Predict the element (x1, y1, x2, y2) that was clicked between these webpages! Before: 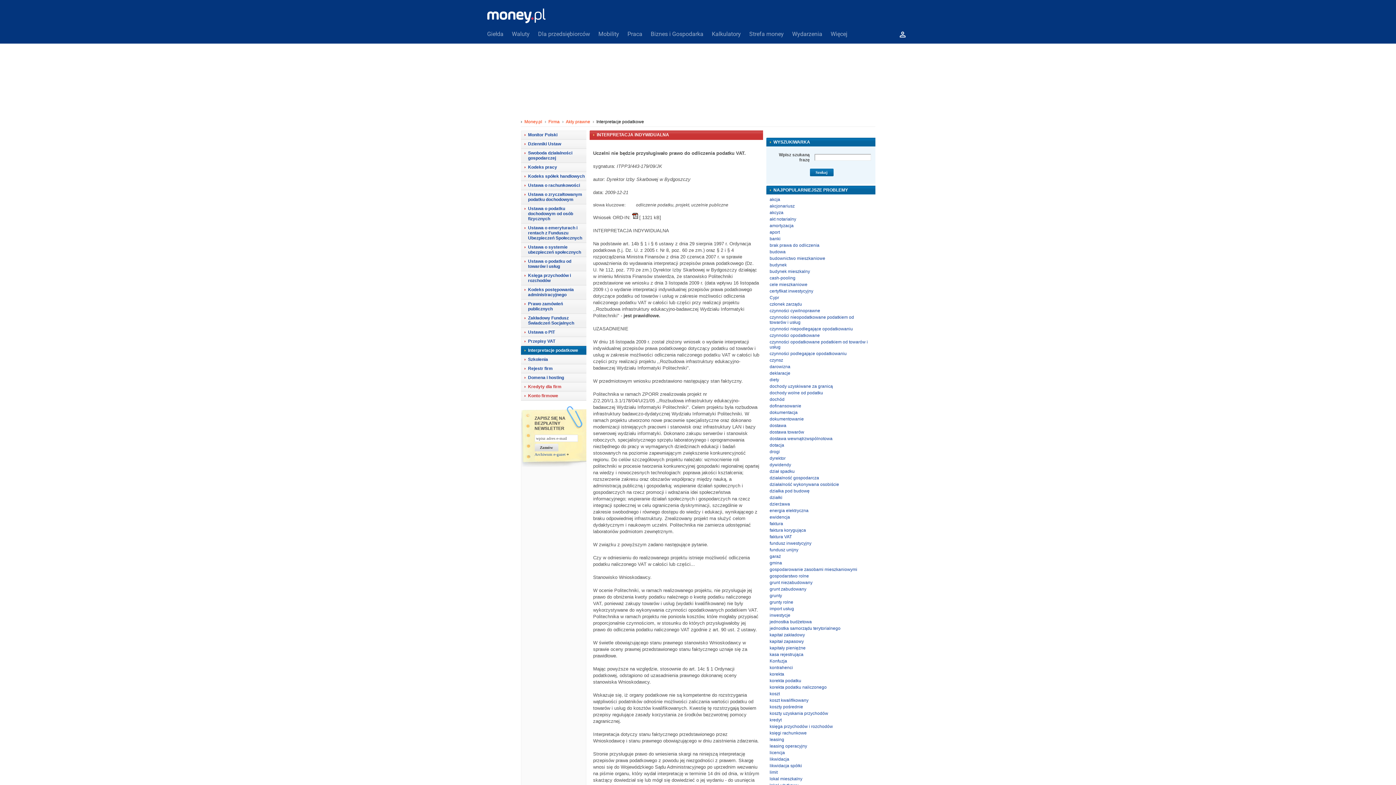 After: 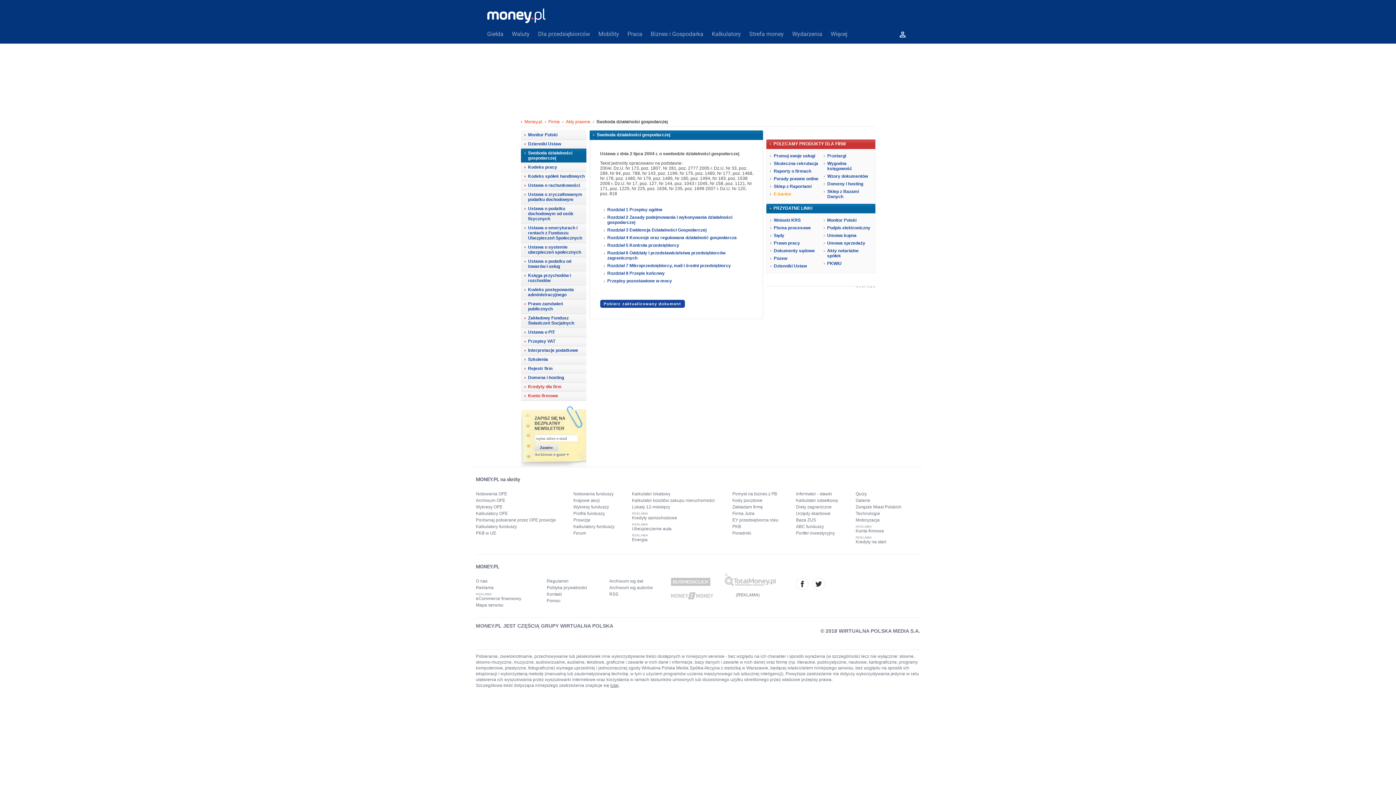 Action: label: Swoboda działalności gospodarczej bbox: (520, 148, 586, 162)